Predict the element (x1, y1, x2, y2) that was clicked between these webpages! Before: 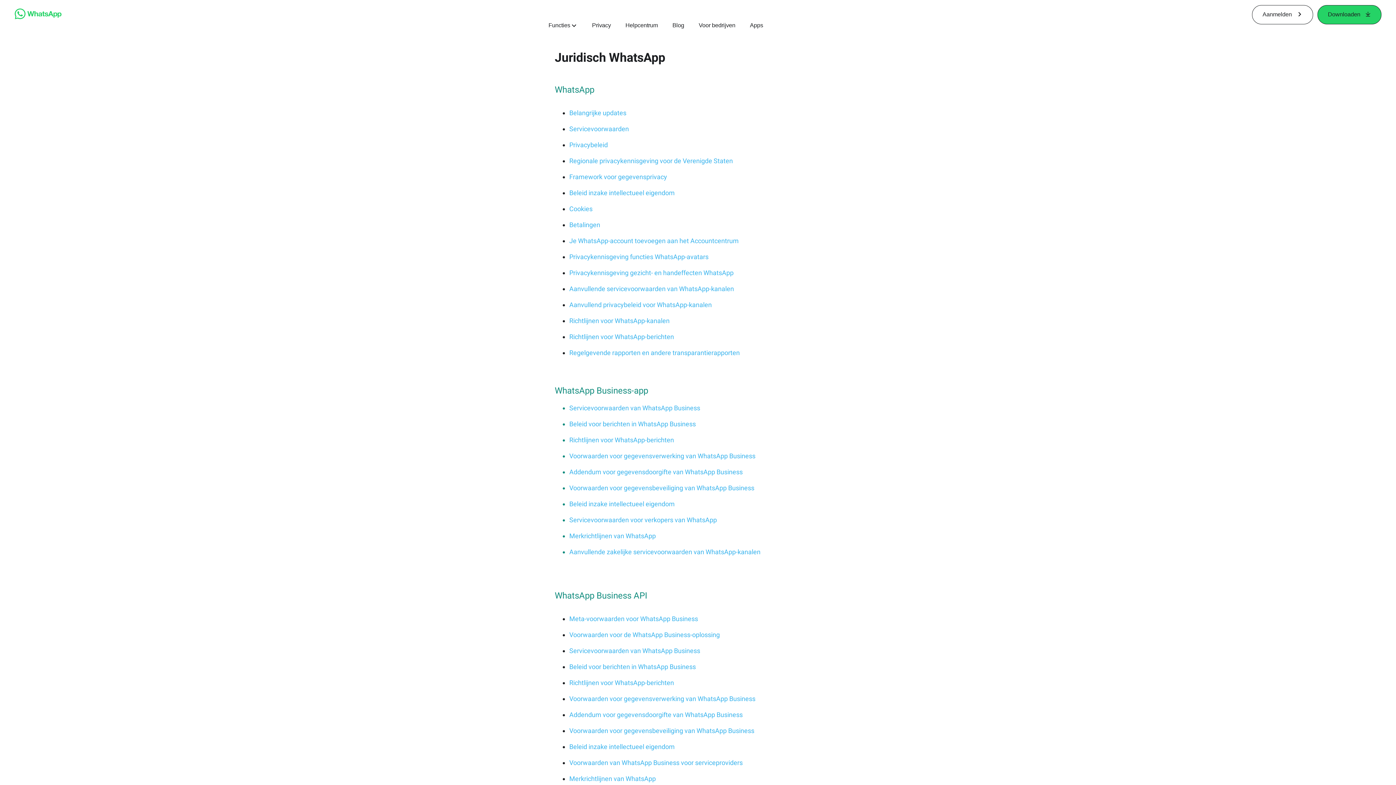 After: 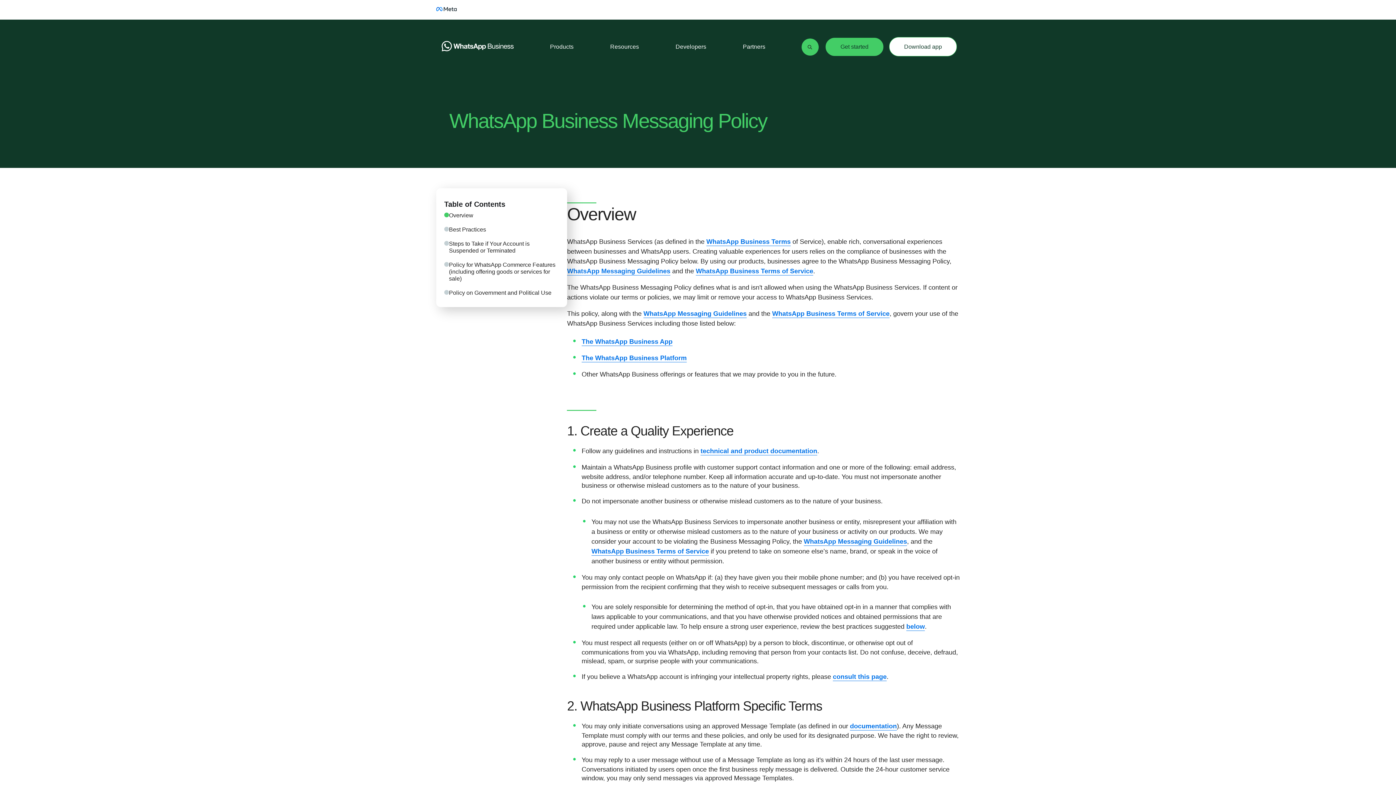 Action: bbox: (569, 420, 696, 428) label: Beleid voor berichten in WhatsApp Business